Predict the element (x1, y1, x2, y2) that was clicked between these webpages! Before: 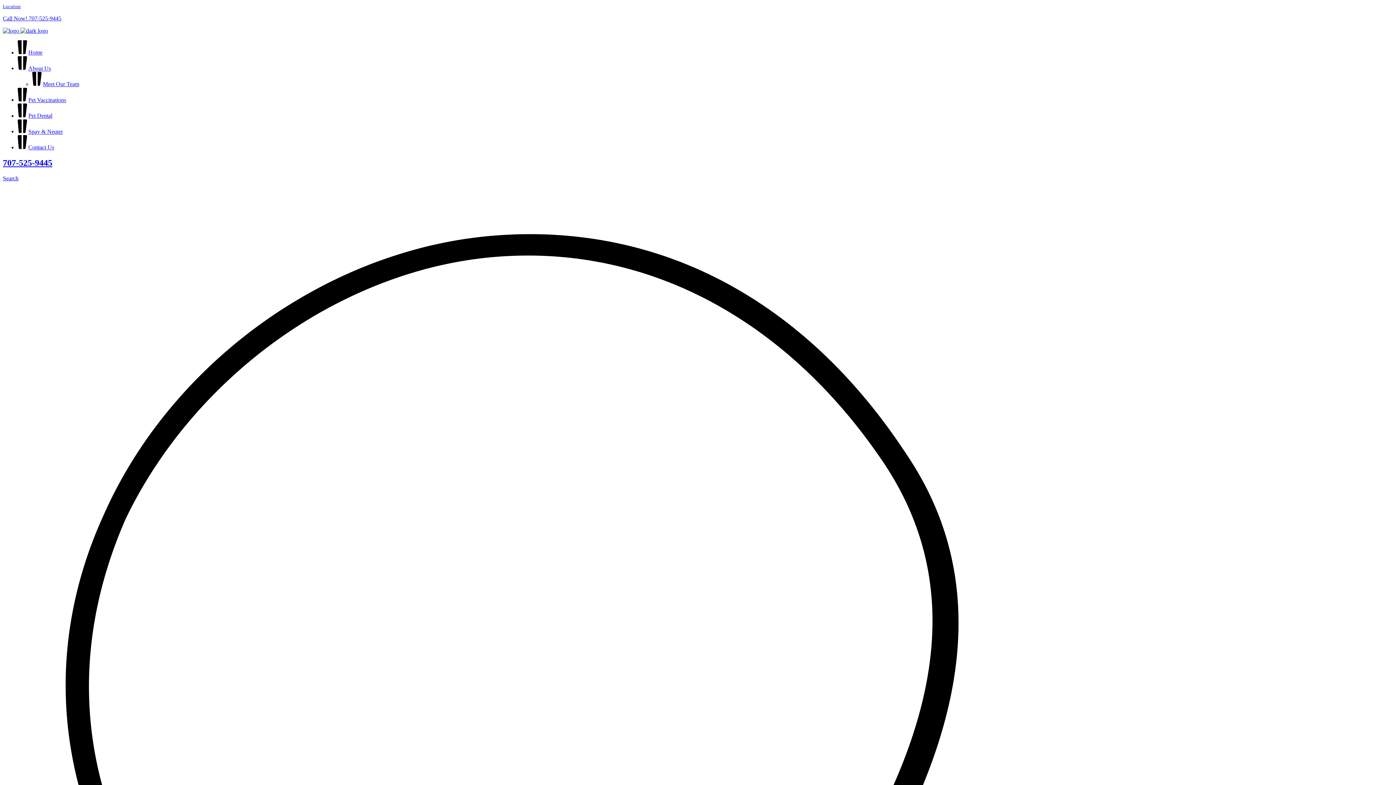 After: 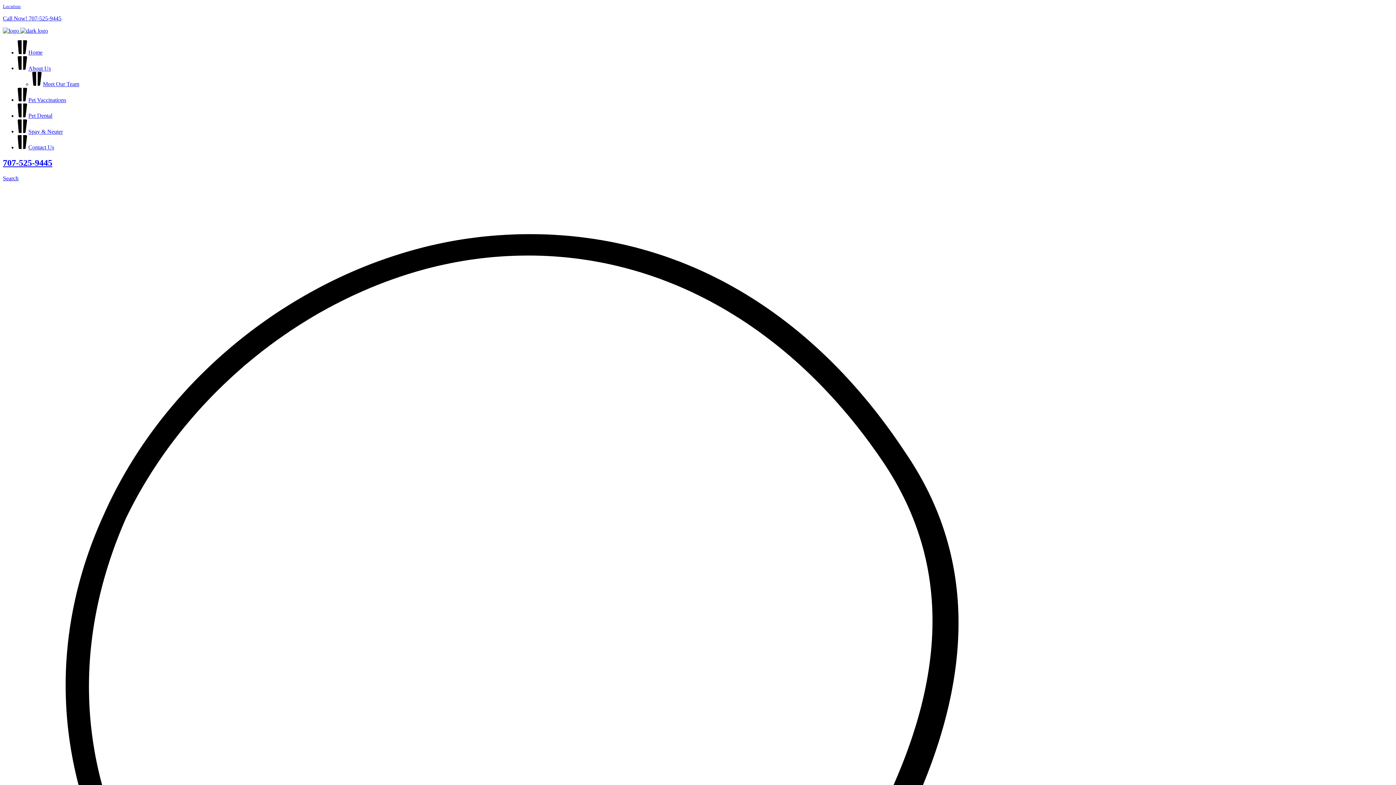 Action: label: Home bbox: (17, 49, 42, 55)